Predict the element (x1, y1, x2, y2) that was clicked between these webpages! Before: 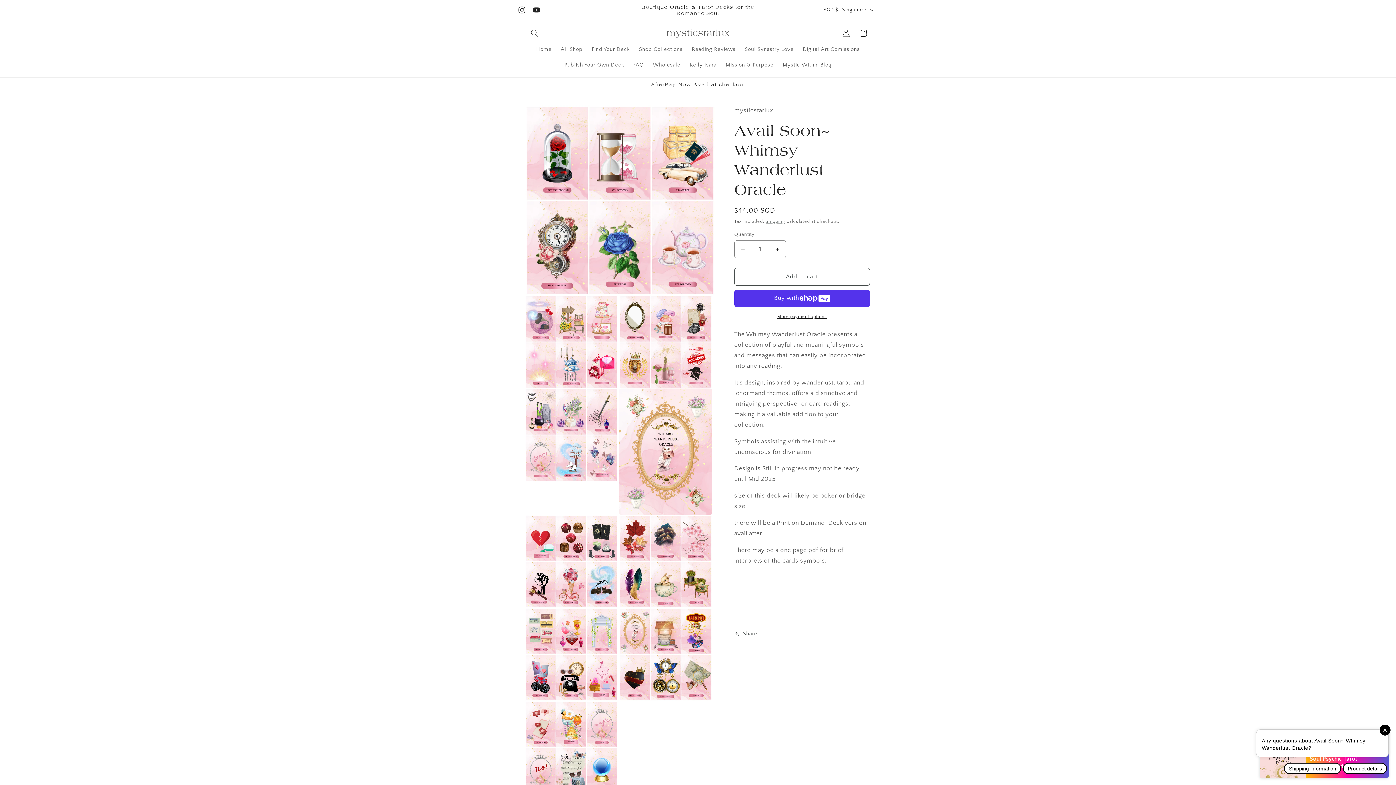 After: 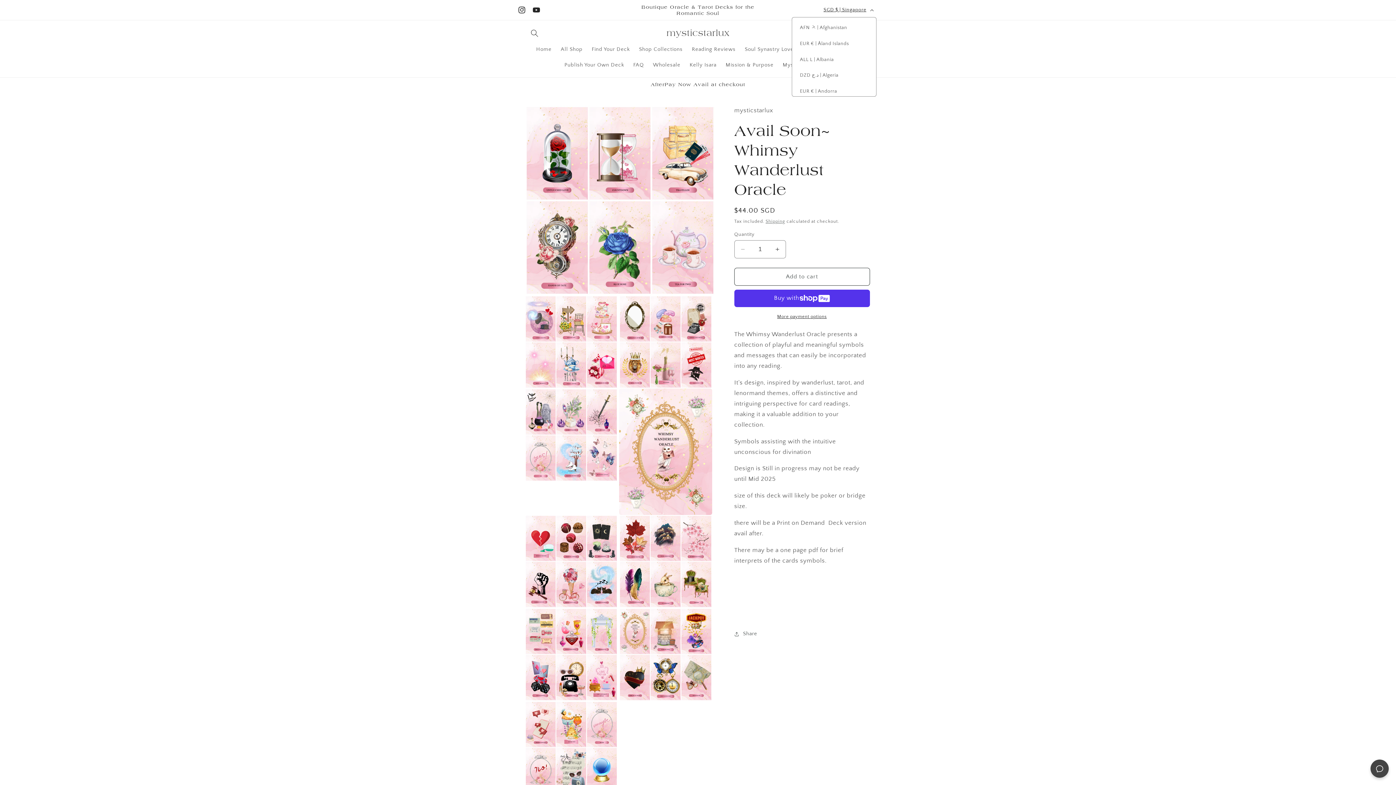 Action: label: SGD $ | Singapore bbox: (819, 2, 876, 17)